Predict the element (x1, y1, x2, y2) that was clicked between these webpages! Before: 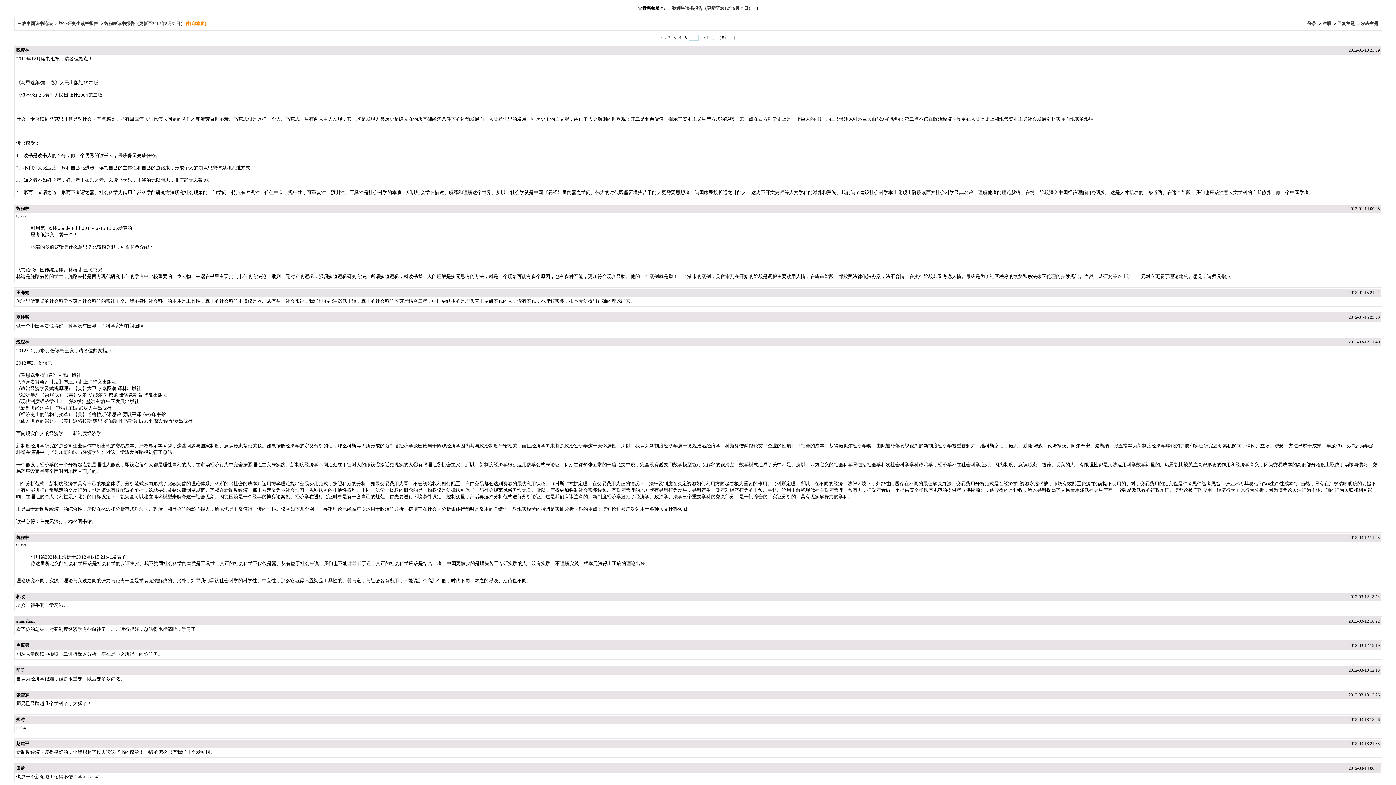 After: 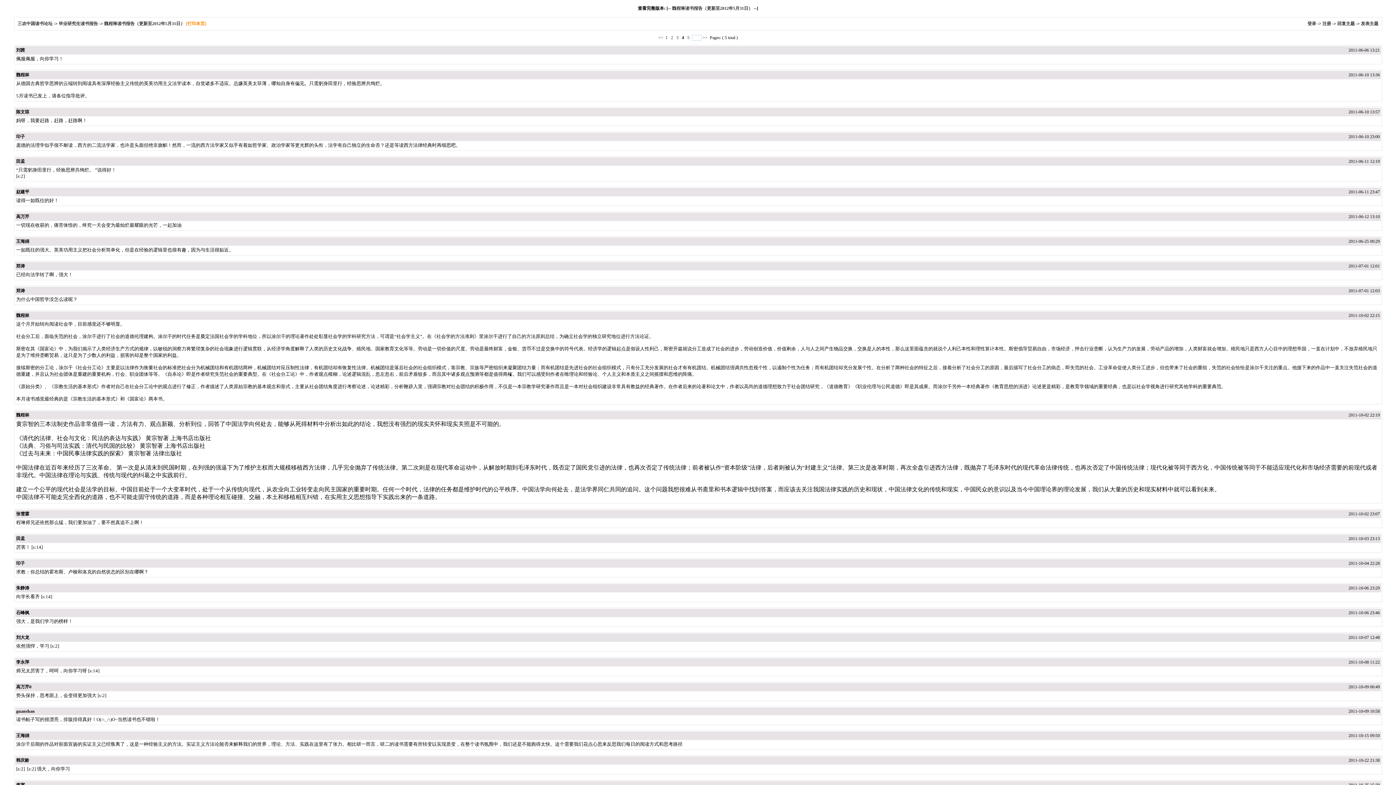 Action: label:  4  bbox: (678, 35, 682, 40)